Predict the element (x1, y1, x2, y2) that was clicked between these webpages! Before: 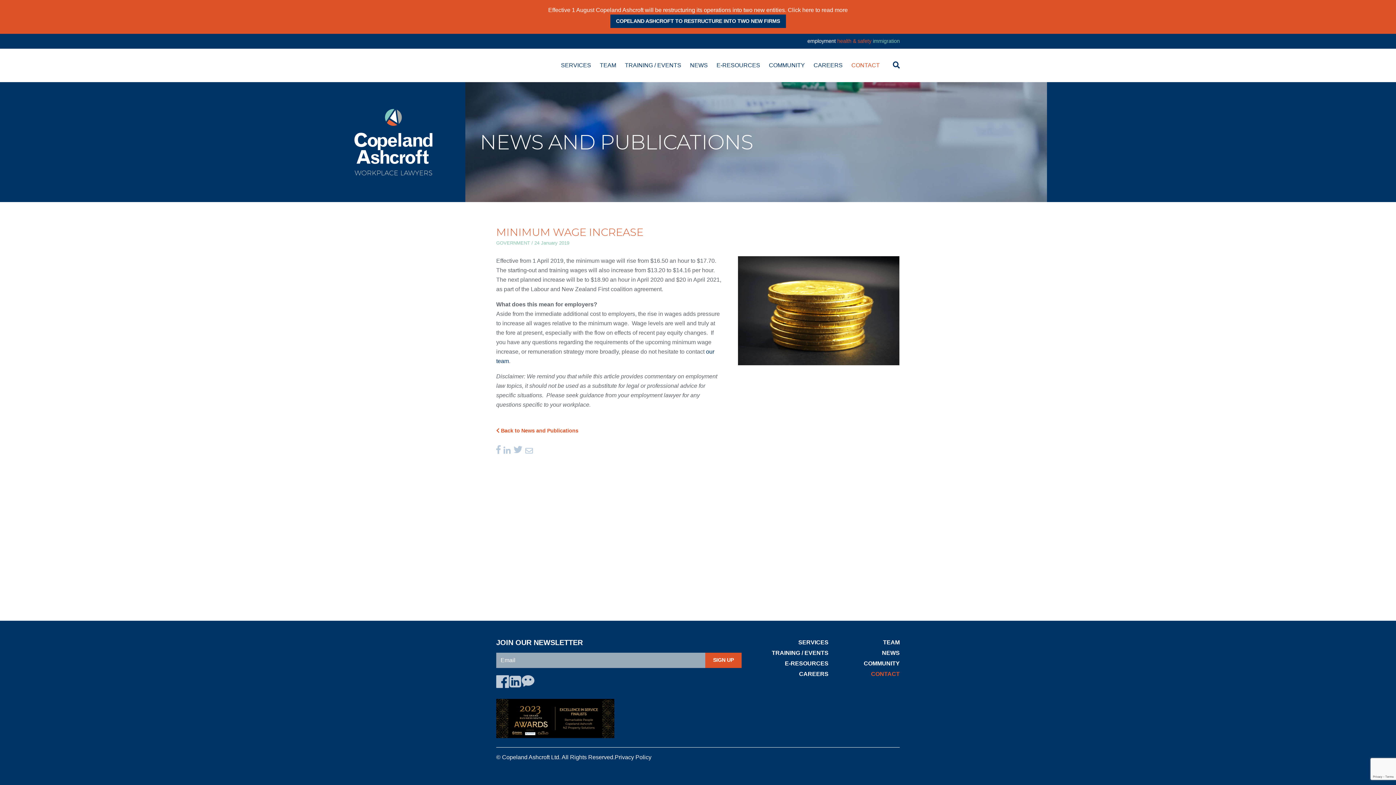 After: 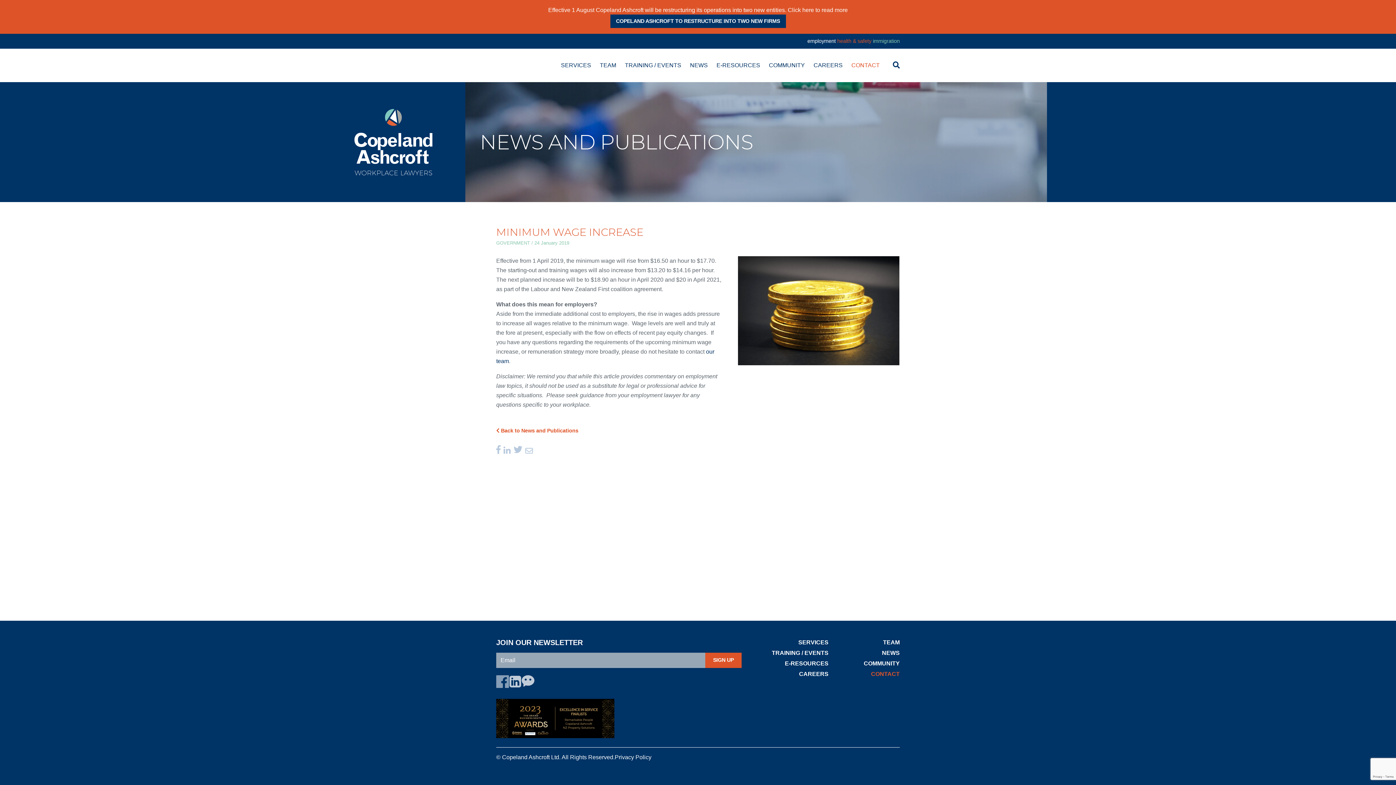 Action: bbox: (496, 675, 509, 688)